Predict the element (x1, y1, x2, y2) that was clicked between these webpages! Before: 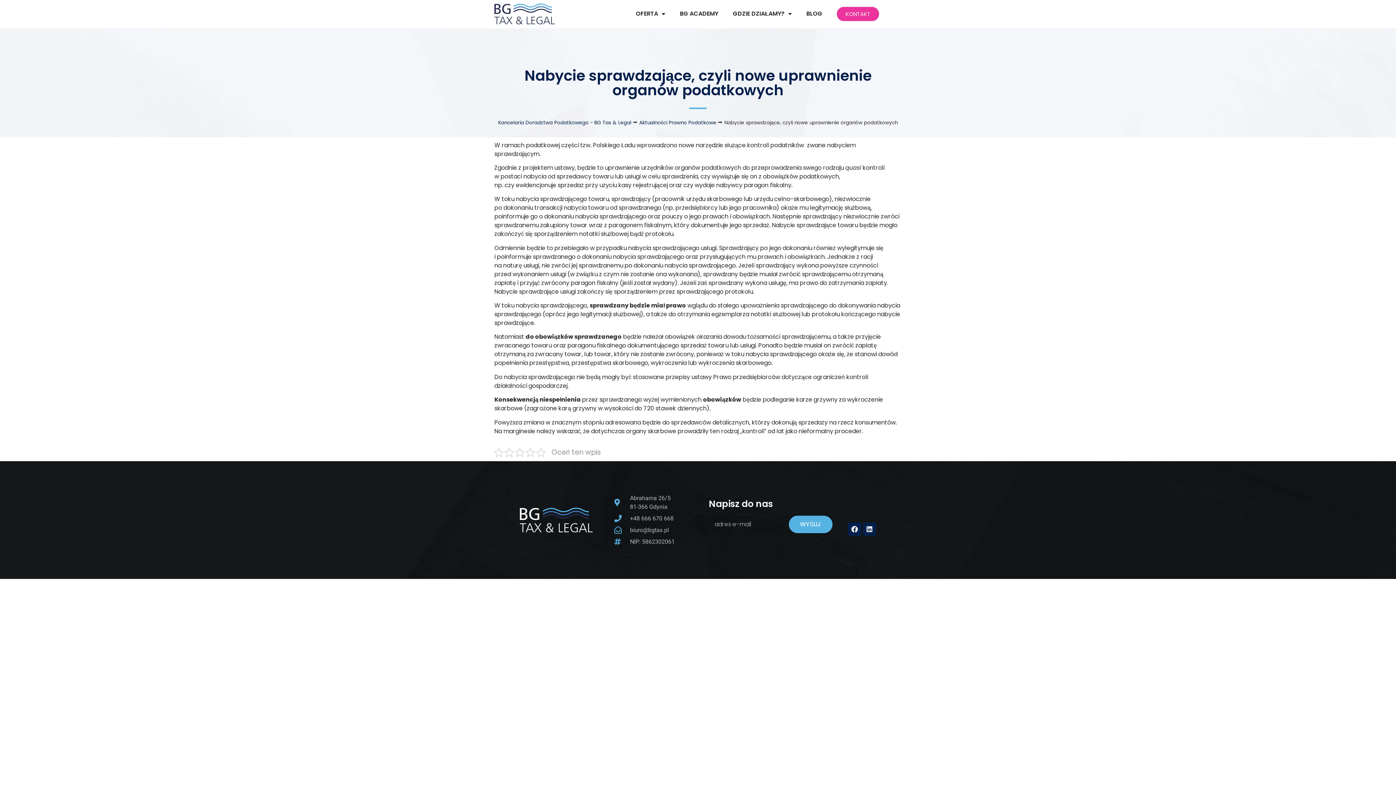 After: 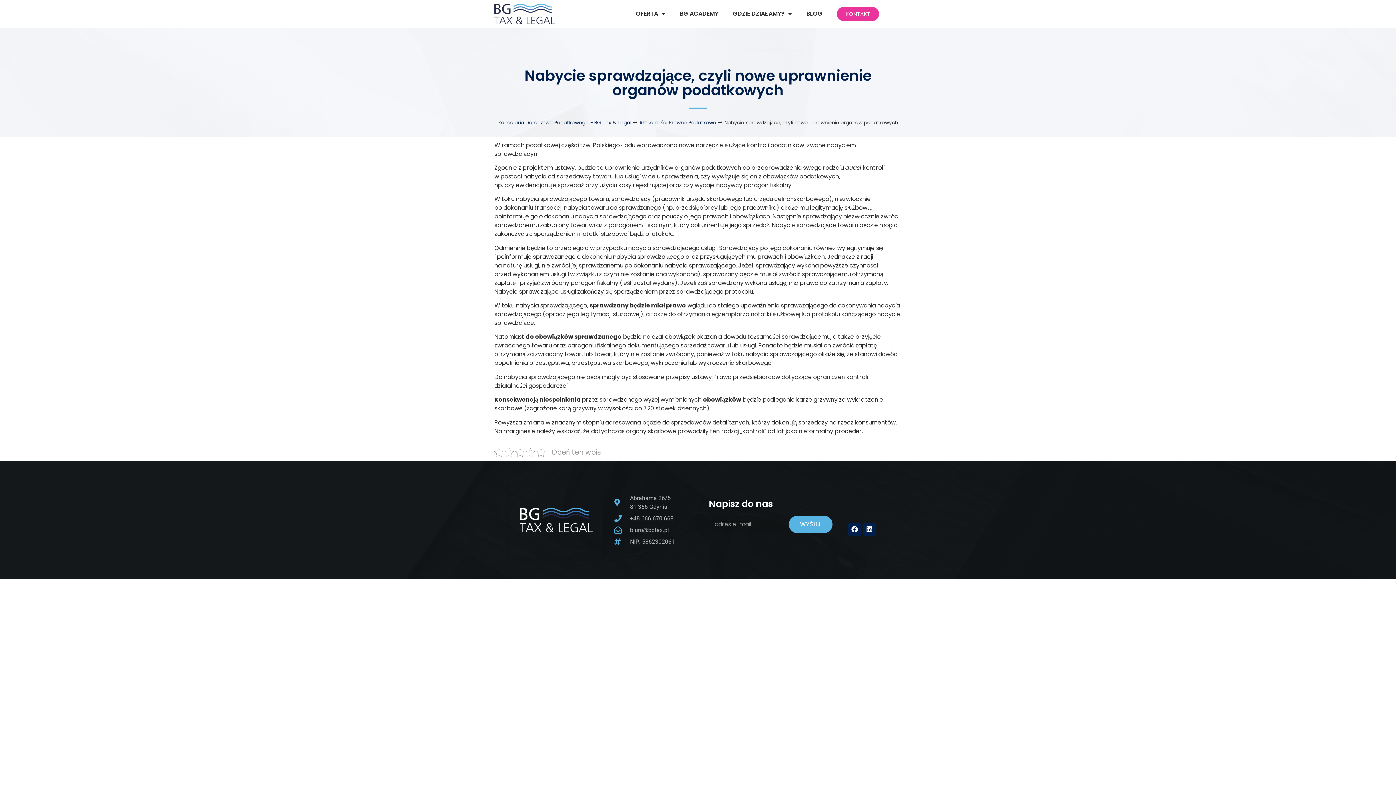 Action: label: biuro@bgtax.pl bbox: (614, 526, 687, 534)